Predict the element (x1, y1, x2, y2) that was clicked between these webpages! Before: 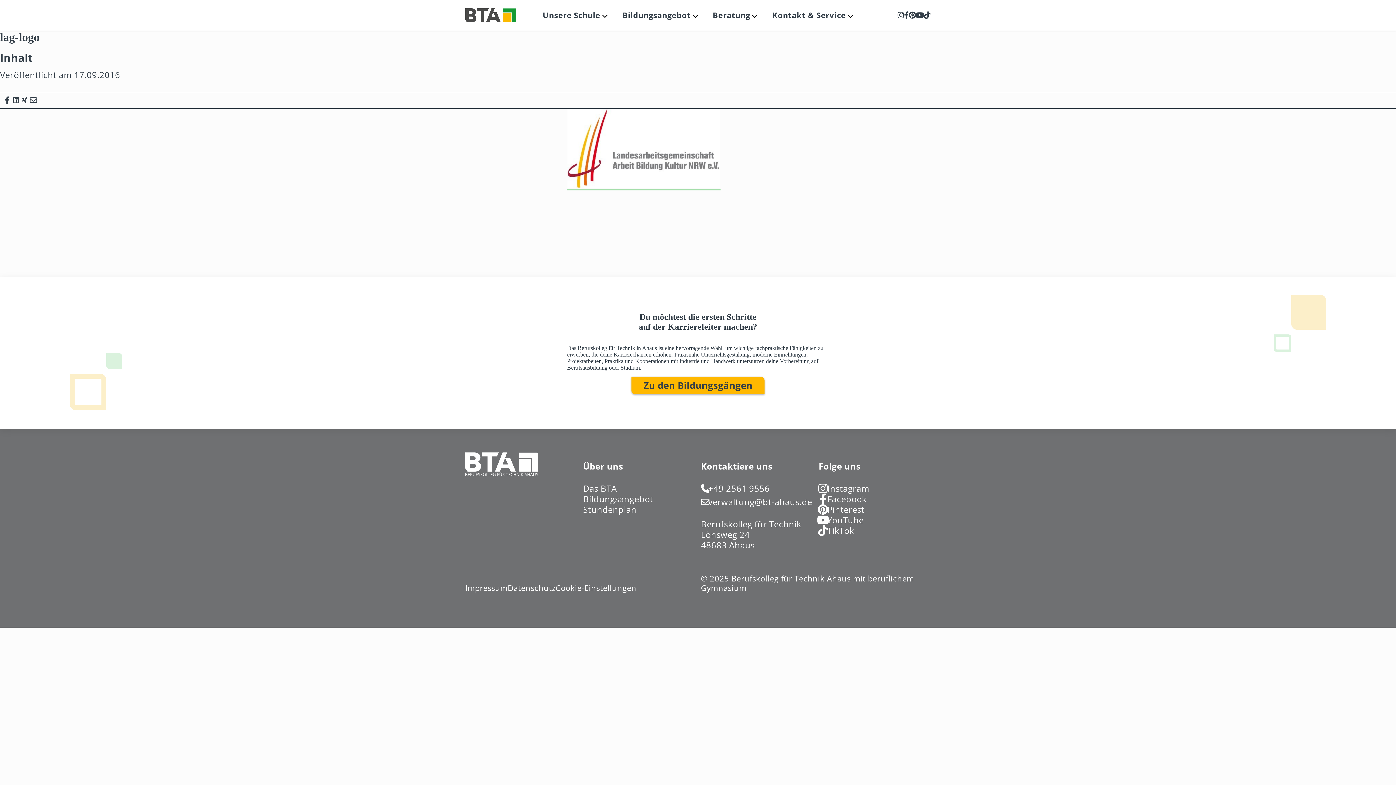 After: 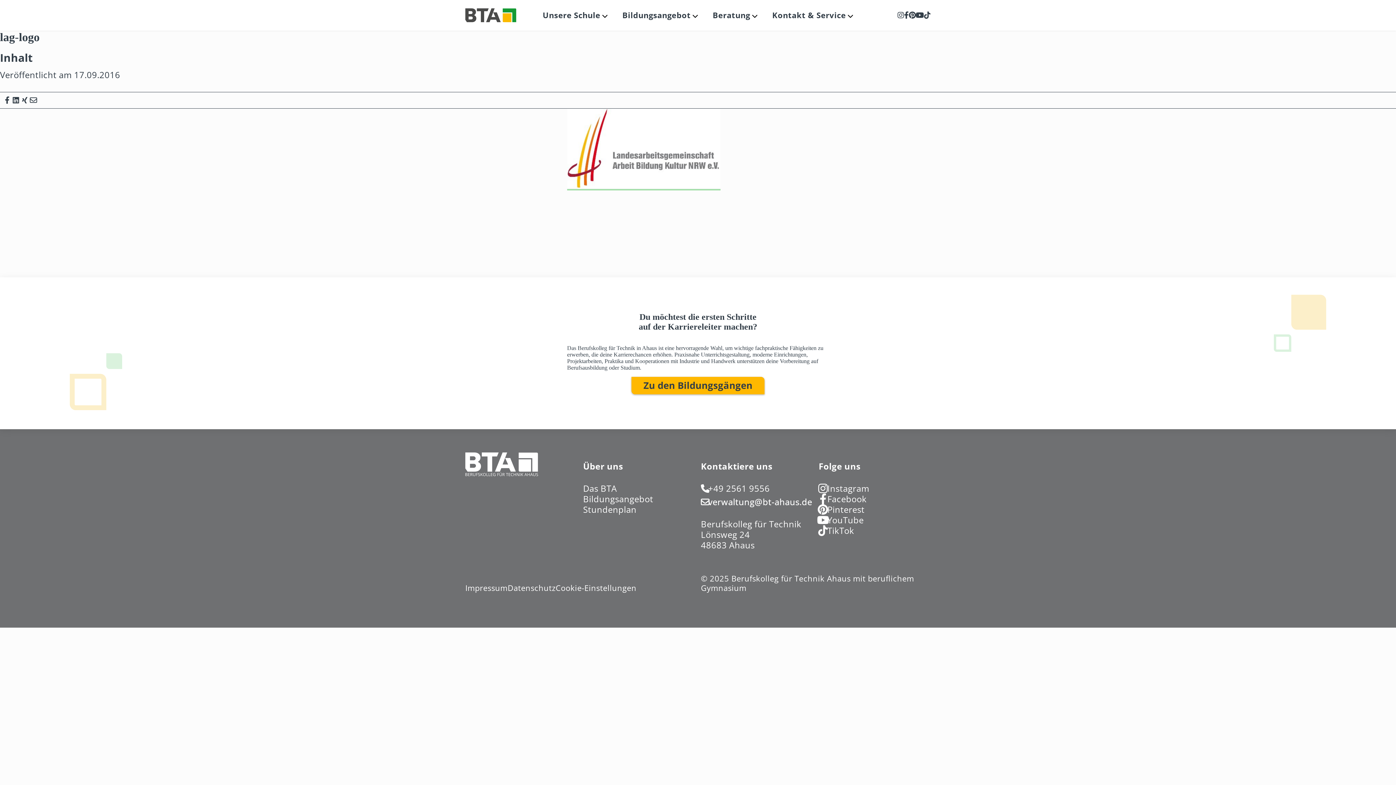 Action: bbox: (701, 496, 813, 507) label: verwaltung@bt-ahaus.de